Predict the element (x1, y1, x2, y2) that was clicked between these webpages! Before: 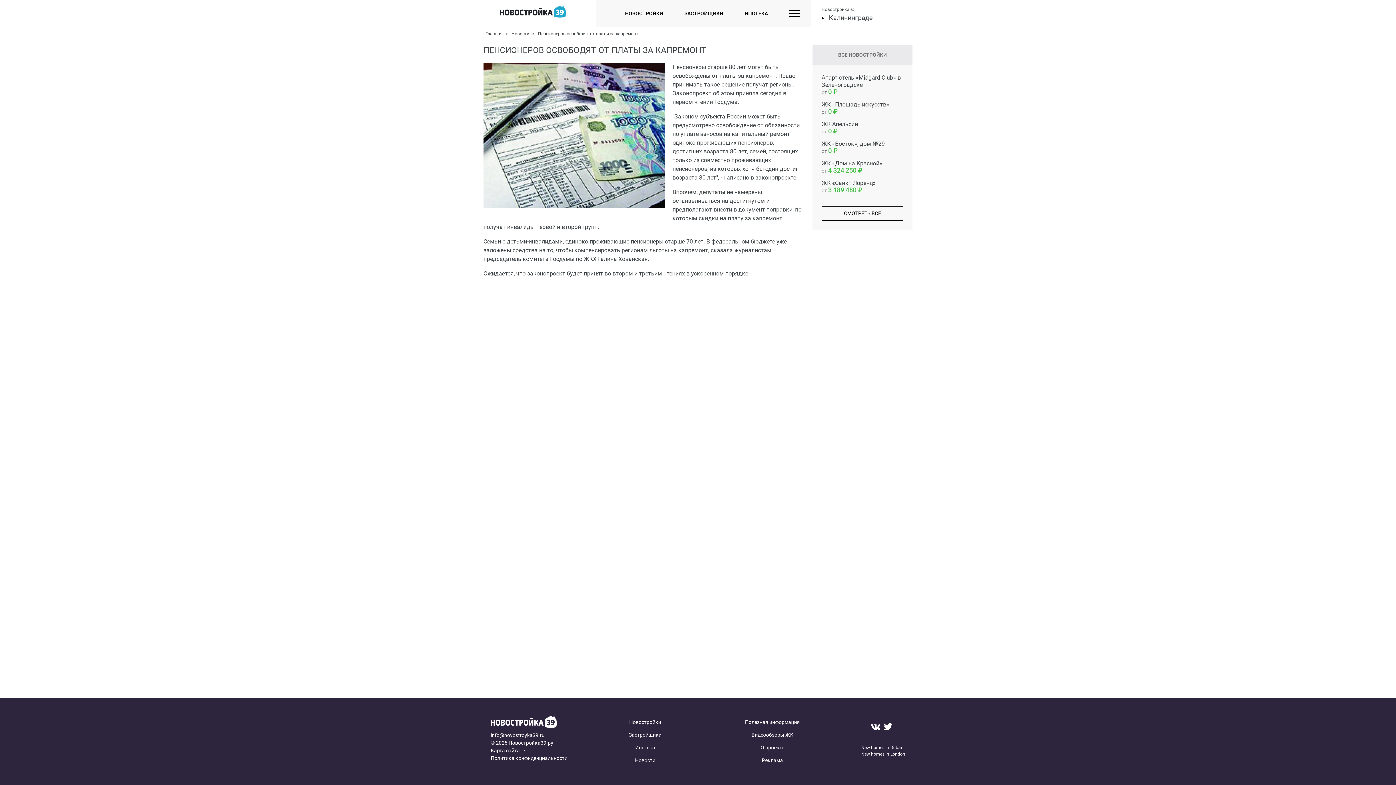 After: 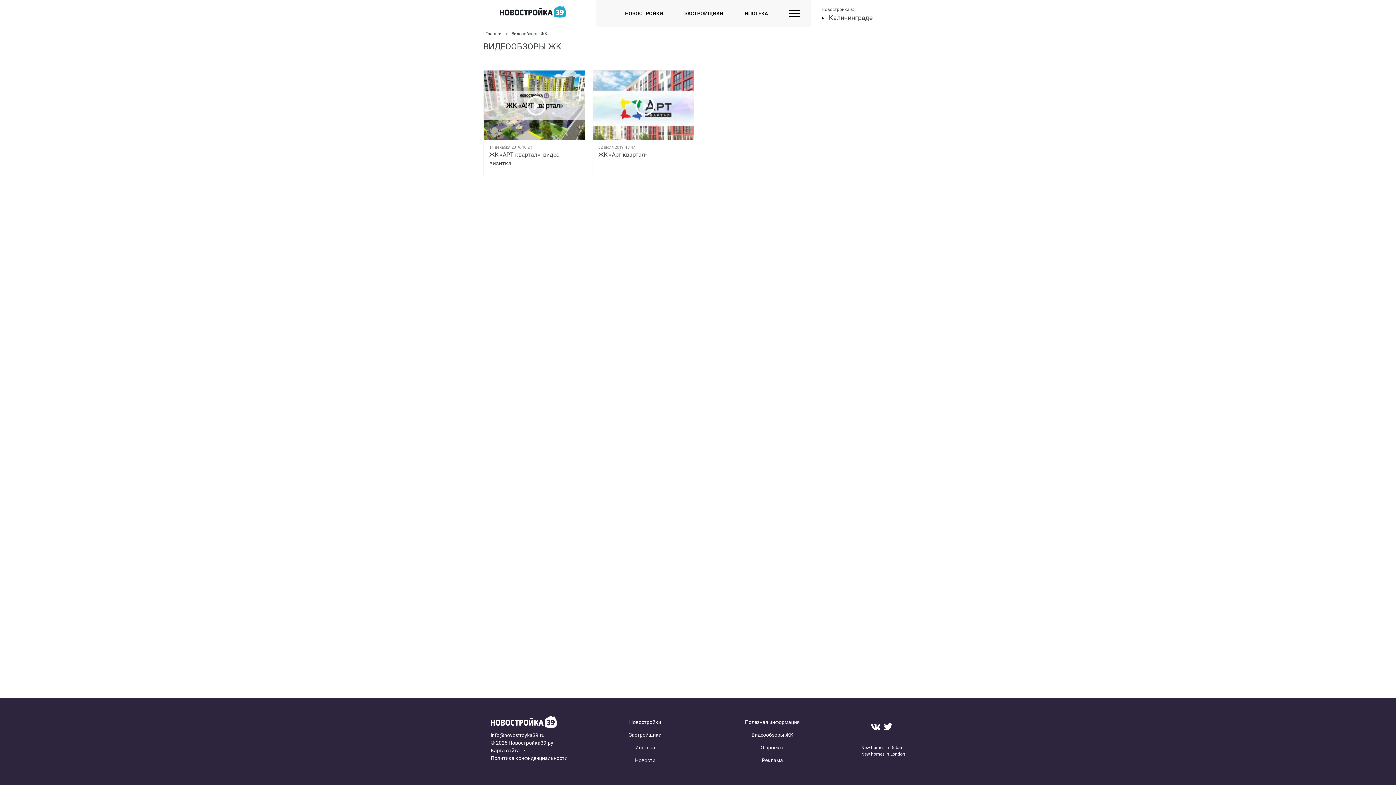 Action: label: Видеообзоры ЖК bbox: (751, 729, 793, 741)